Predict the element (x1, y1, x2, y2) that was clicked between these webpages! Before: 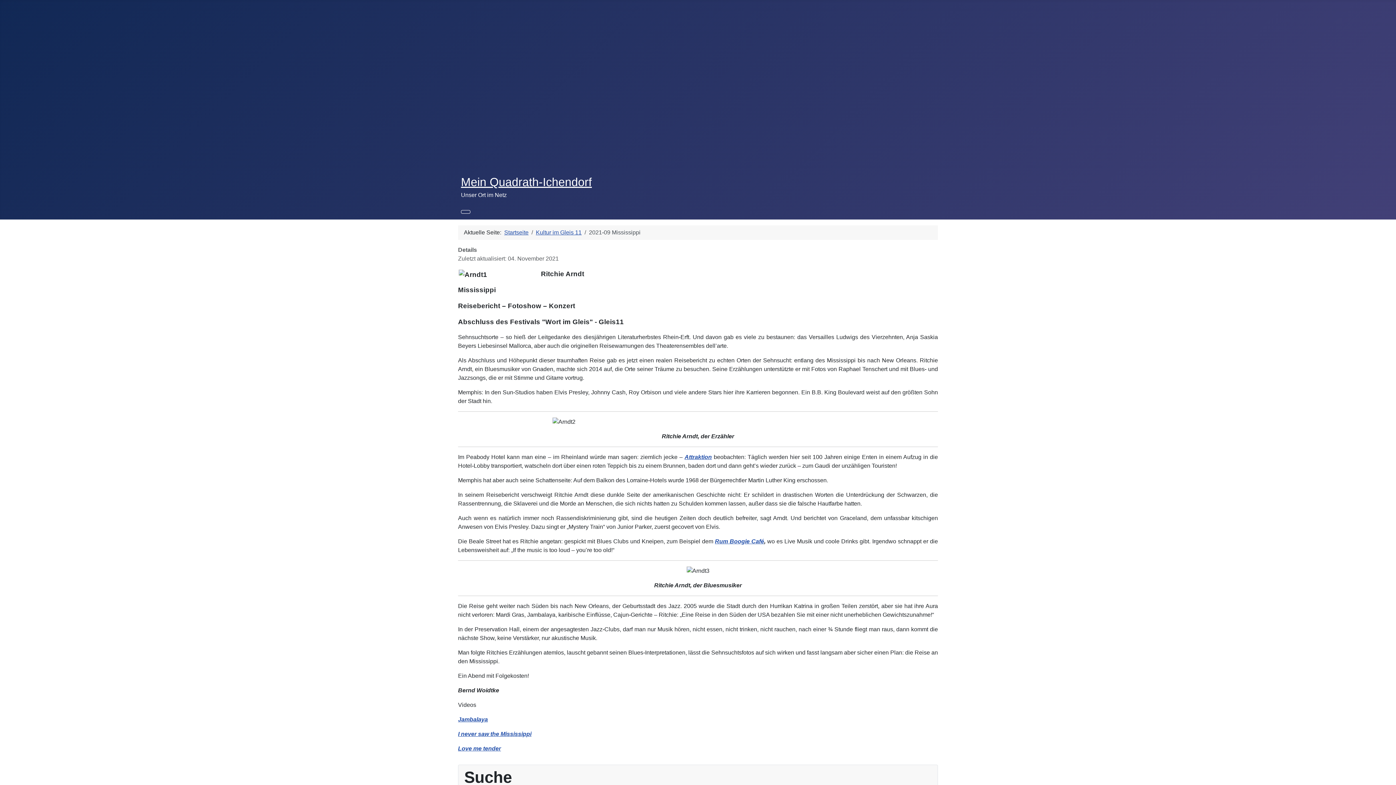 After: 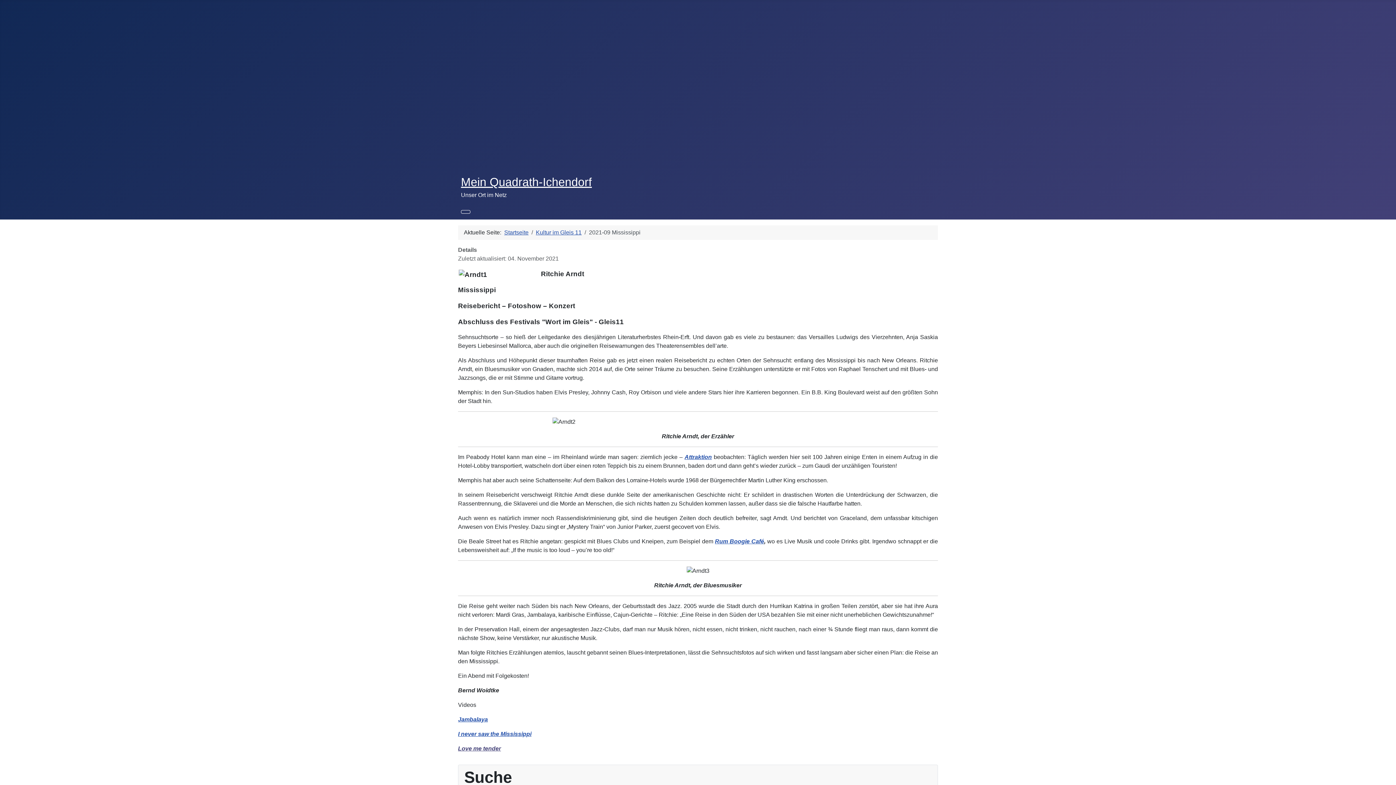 Action: label: Love me tender bbox: (458, 745, 501, 752)